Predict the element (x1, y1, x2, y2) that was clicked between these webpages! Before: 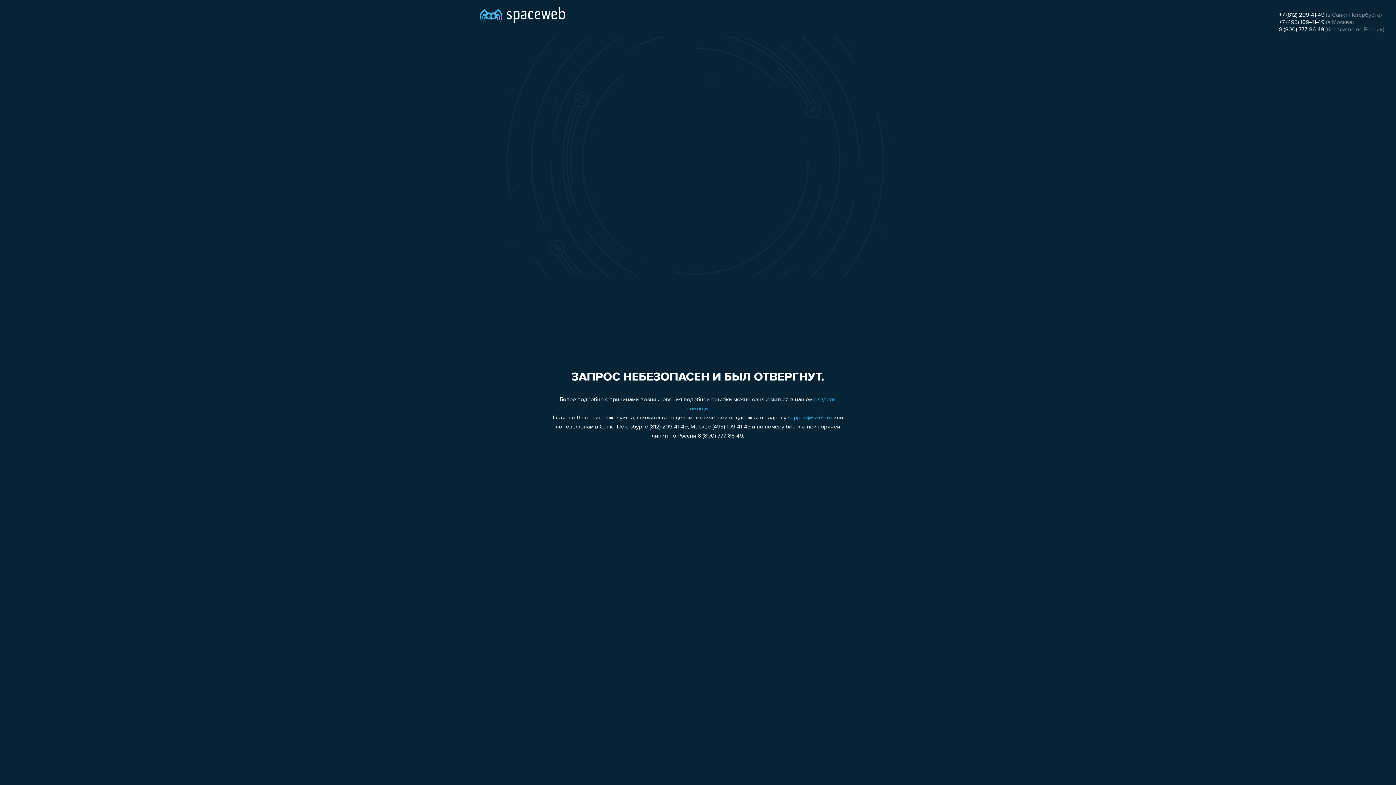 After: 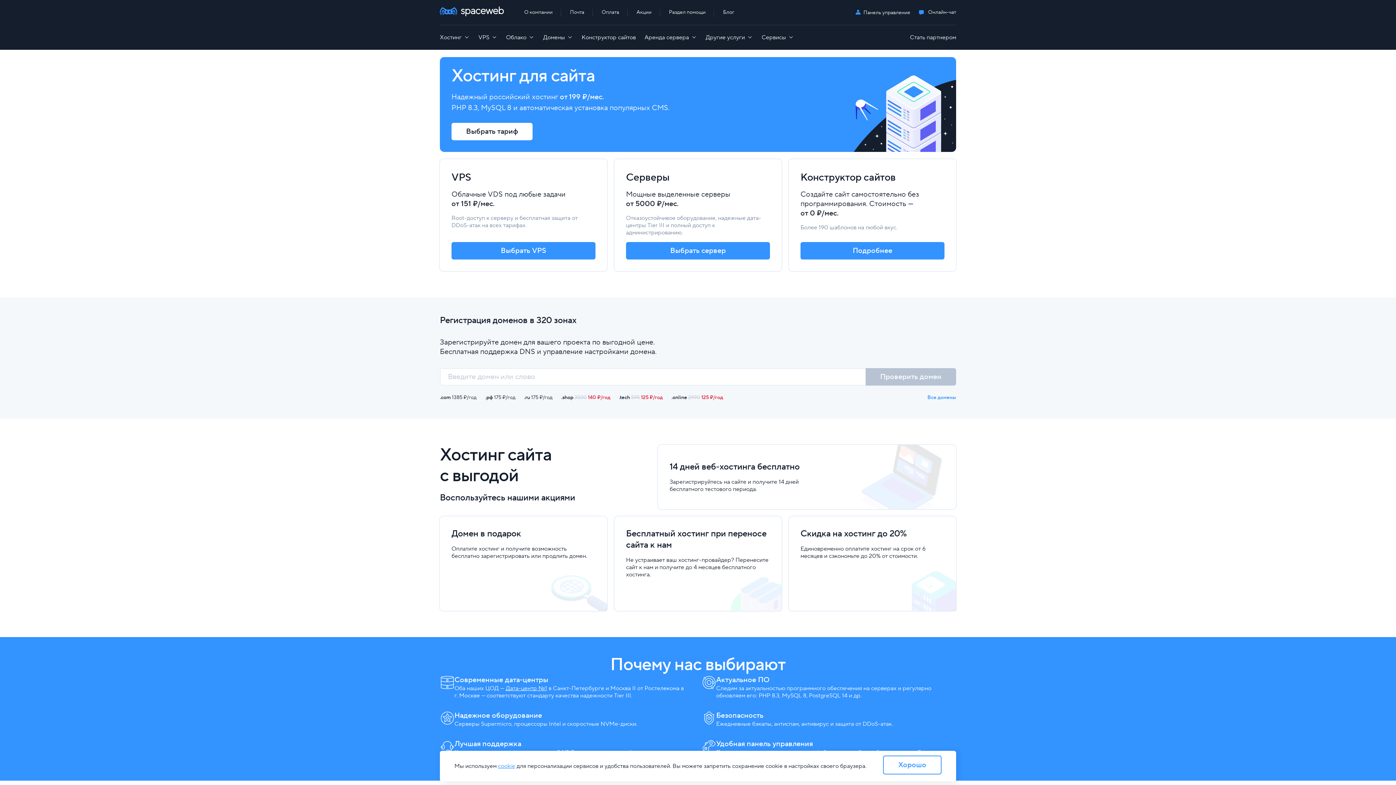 Action: bbox: (480, 0, 565, 25)